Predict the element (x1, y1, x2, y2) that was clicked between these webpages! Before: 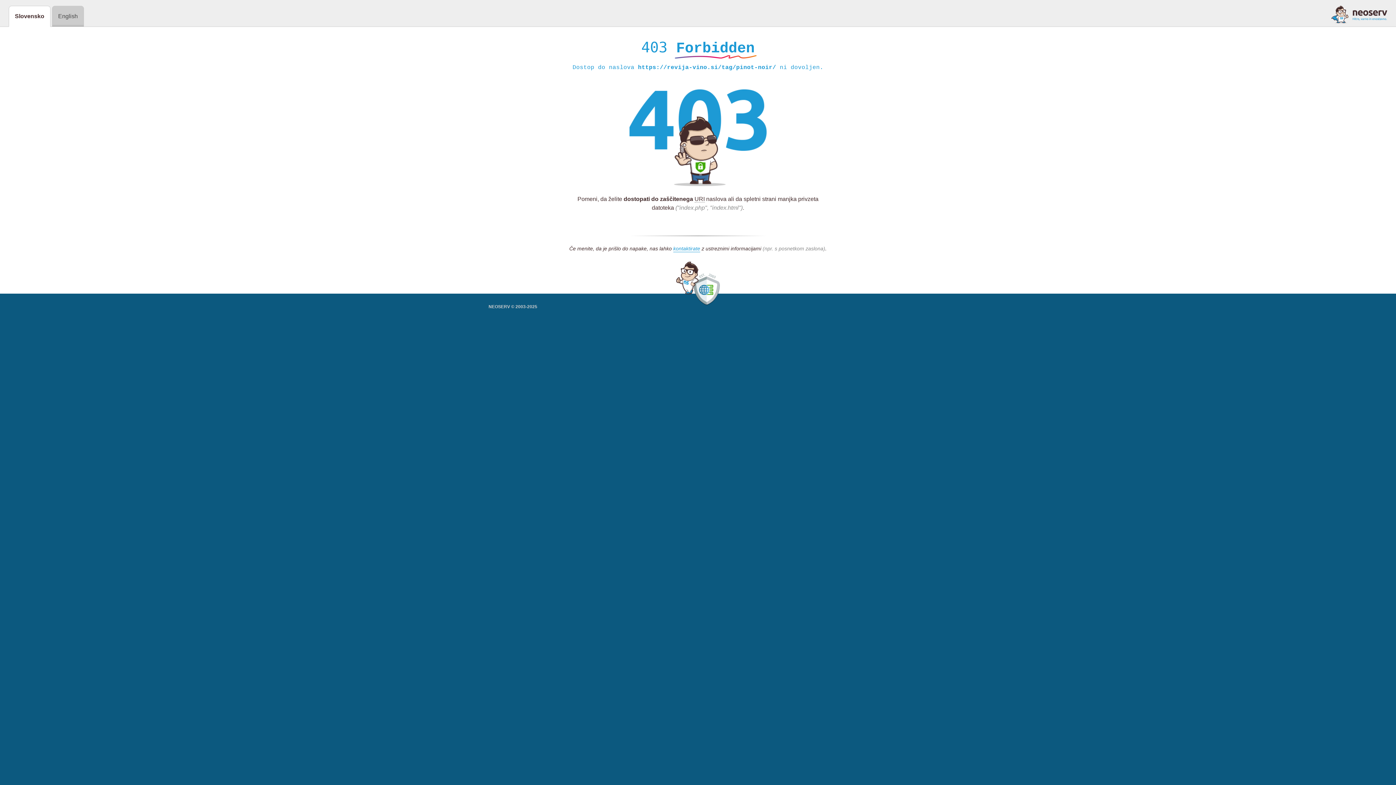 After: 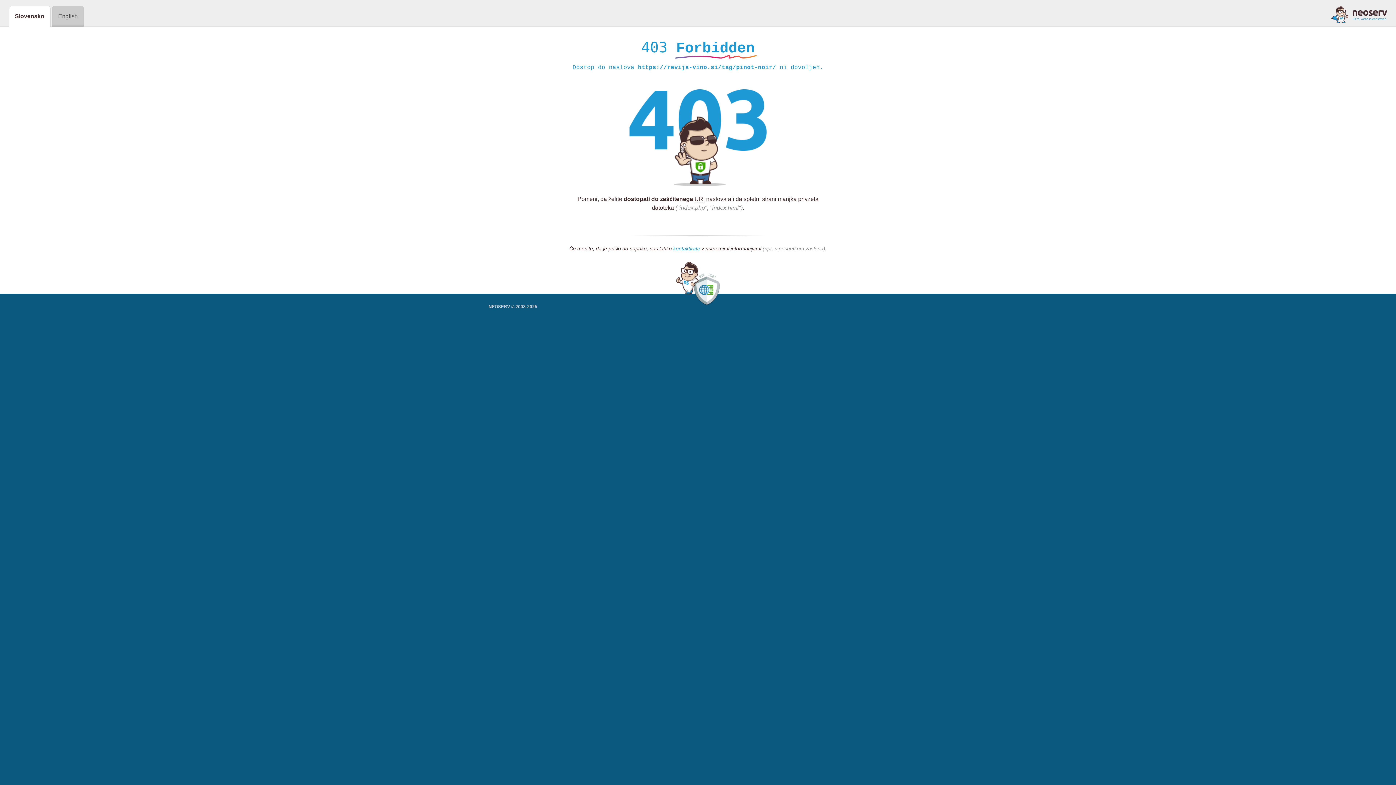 Action: label: kontaktirate bbox: (673, 245, 700, 252)